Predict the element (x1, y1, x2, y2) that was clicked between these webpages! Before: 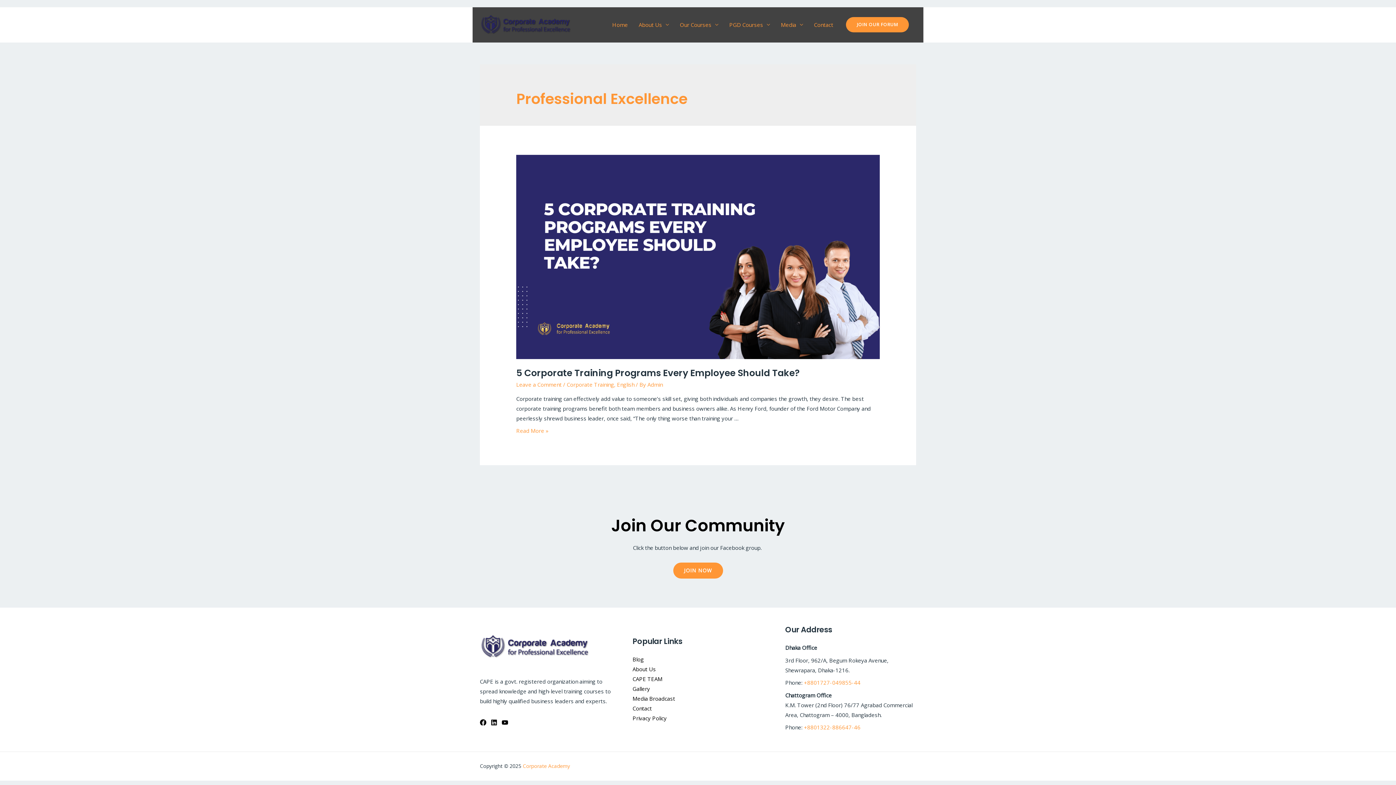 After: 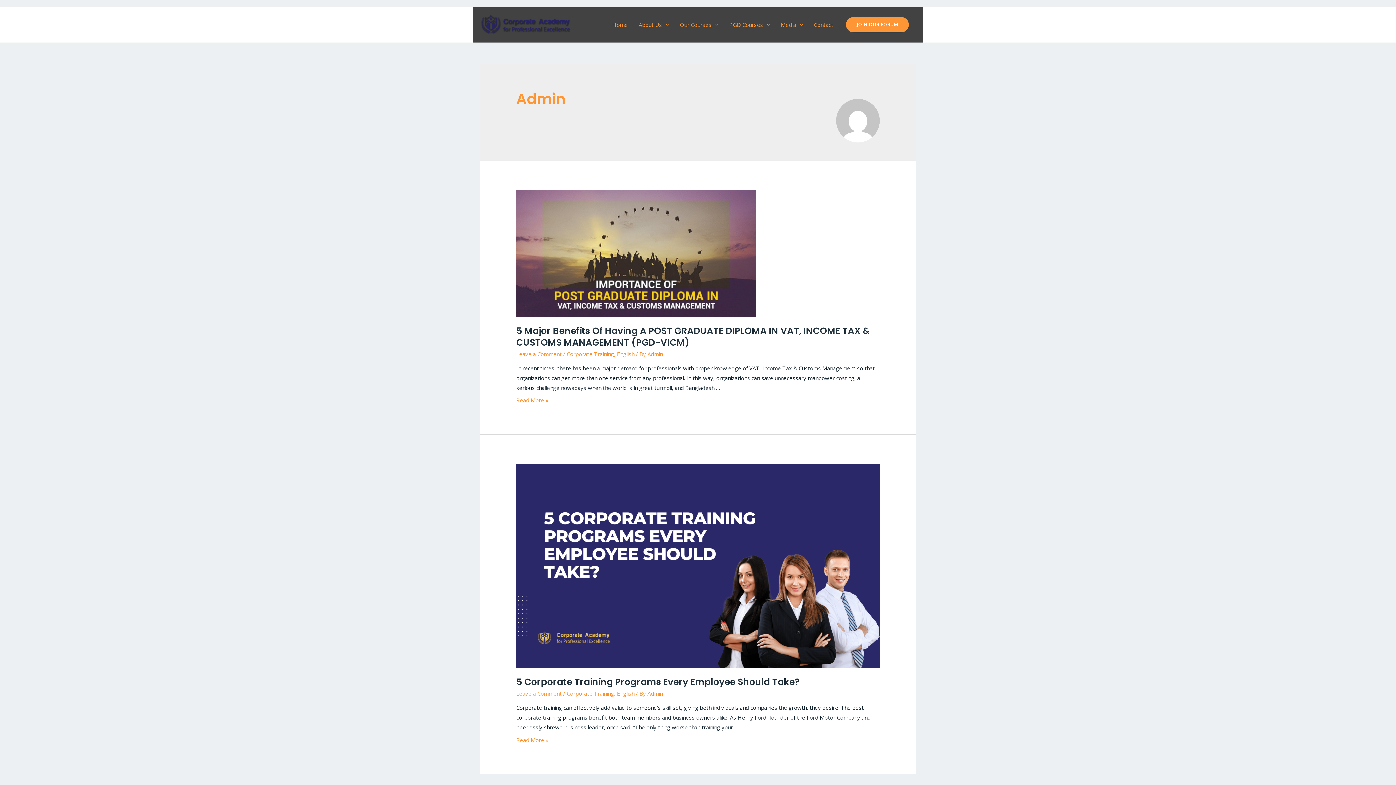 Action: label: Admin bbox: (647, 381, 662, 388)